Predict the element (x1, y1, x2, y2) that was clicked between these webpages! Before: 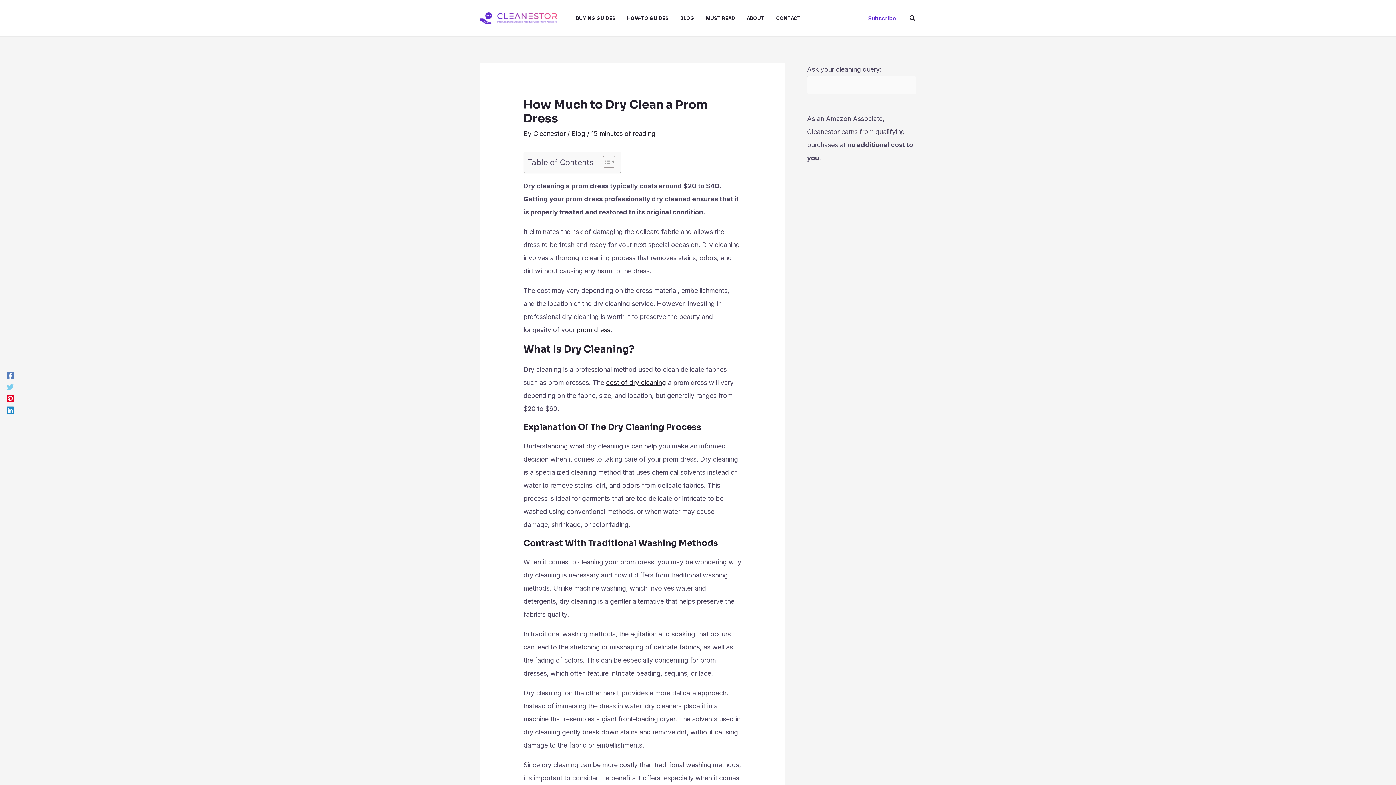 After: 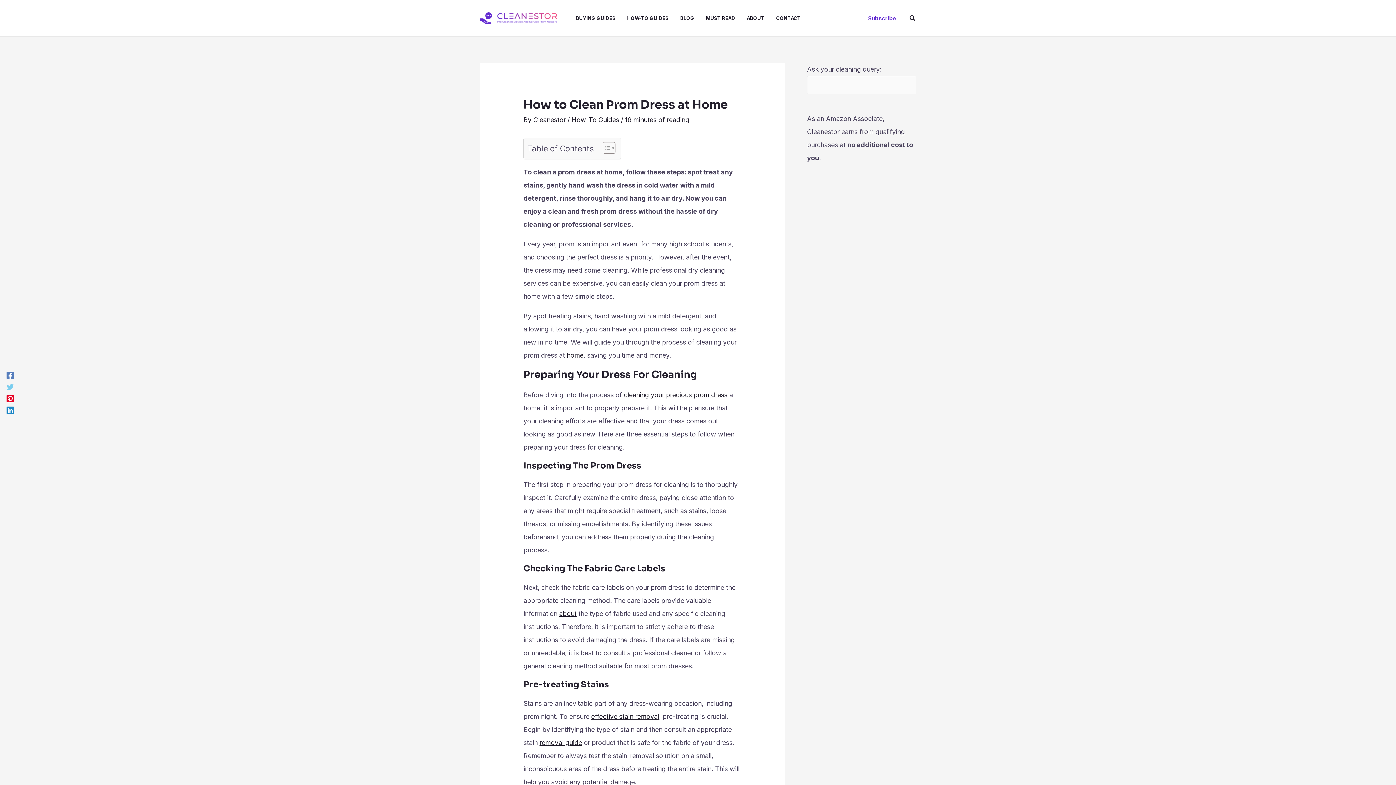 Action: bbox: (576, 326, 610, 333) label: prom dress